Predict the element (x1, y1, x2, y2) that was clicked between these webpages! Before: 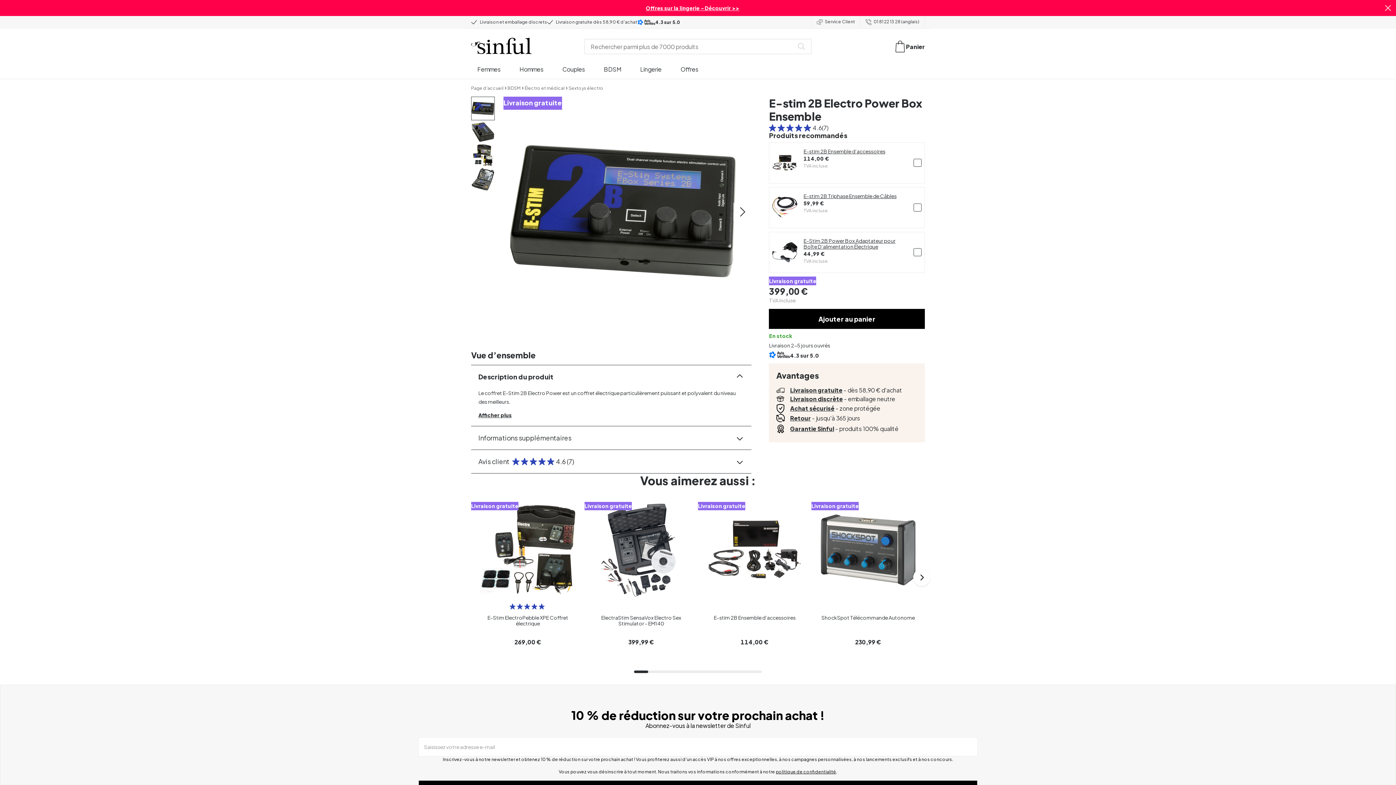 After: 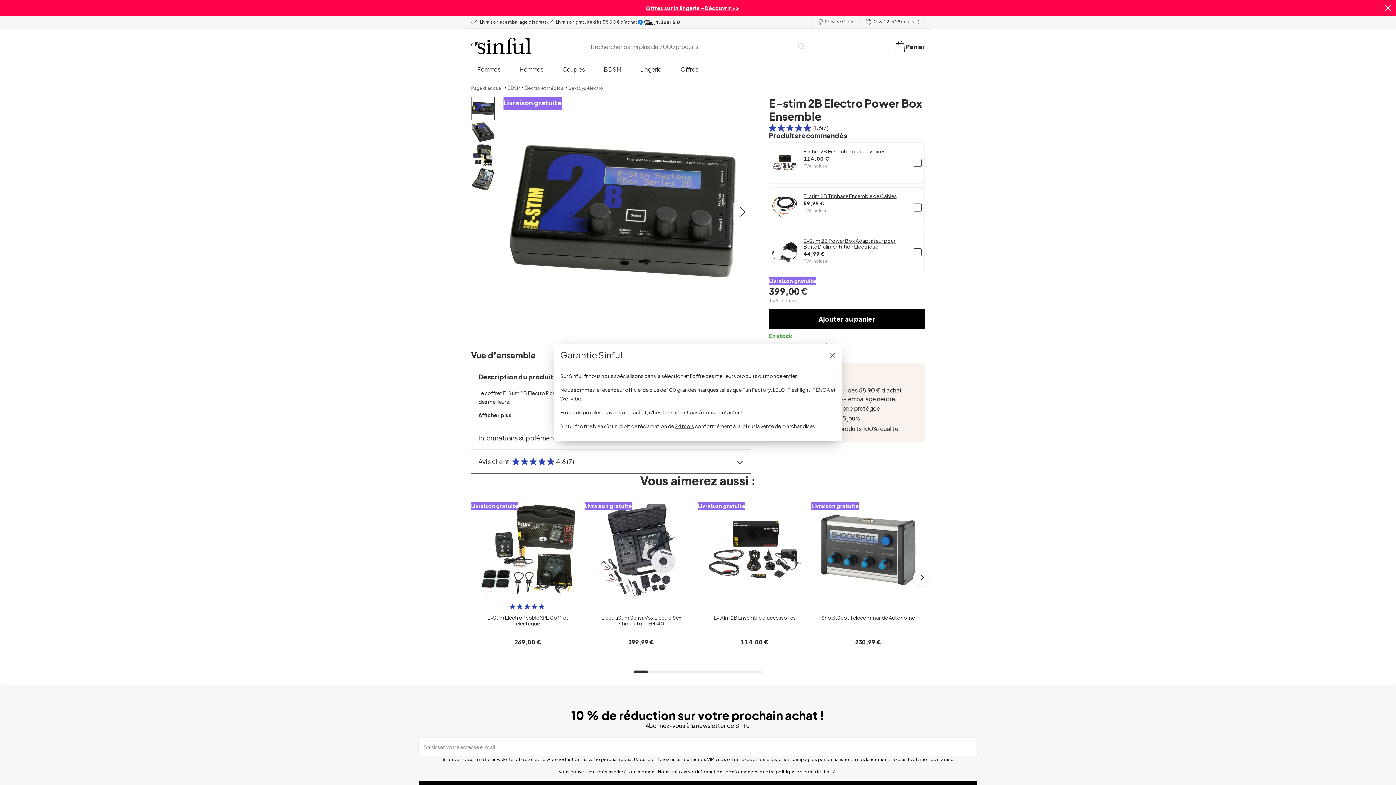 Action: label: Garantie Sinful bbox: (790, 415, 834, 423)